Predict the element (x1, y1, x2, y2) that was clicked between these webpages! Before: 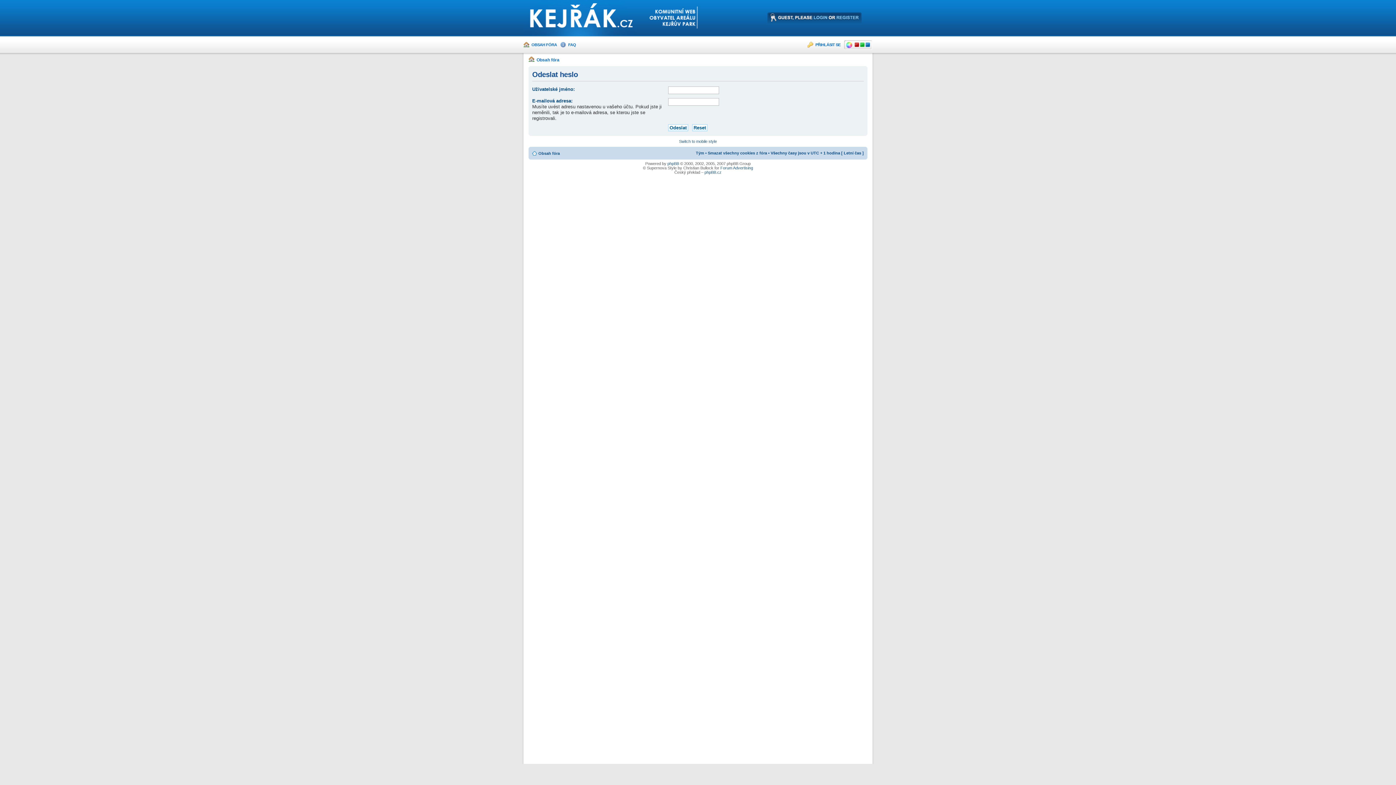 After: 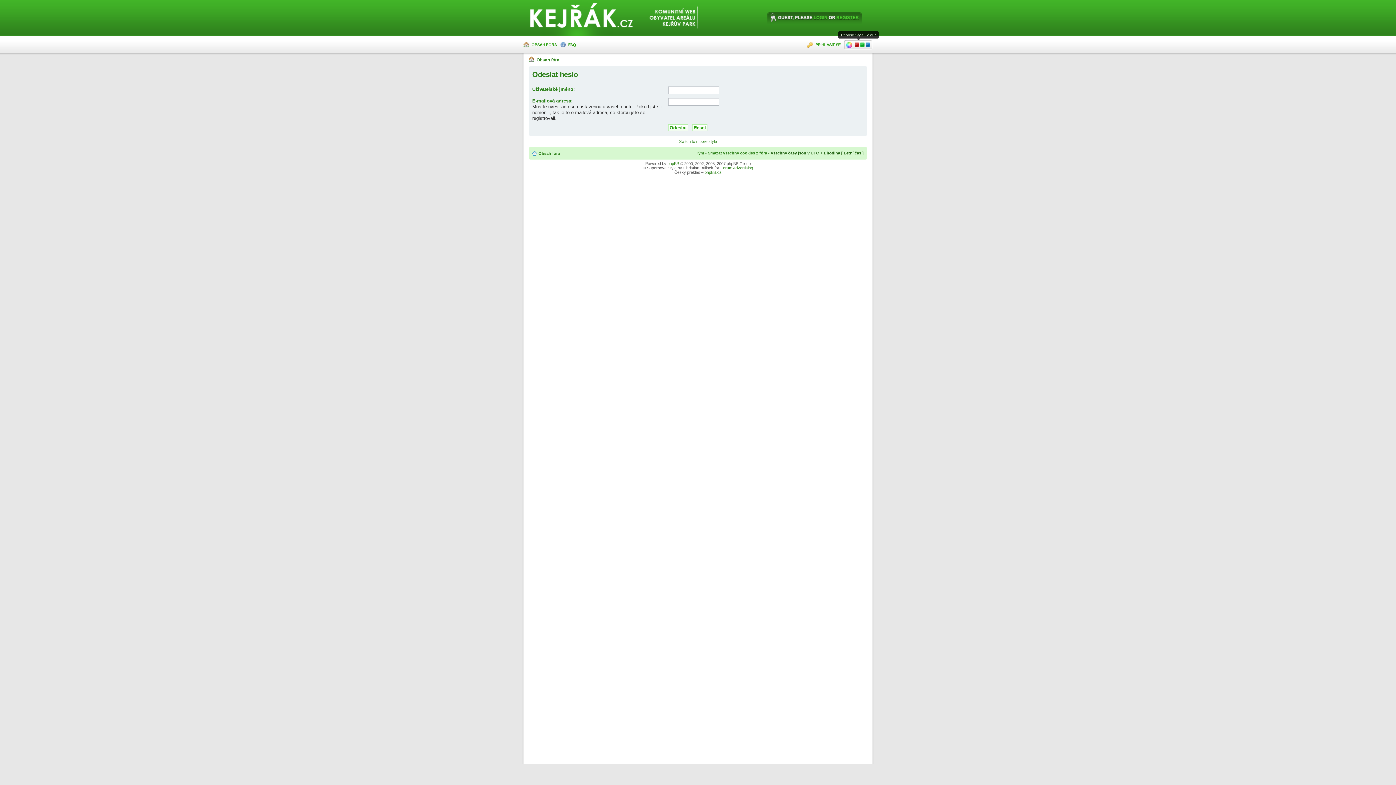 Action: bbox: (860, 42, 864, 46)